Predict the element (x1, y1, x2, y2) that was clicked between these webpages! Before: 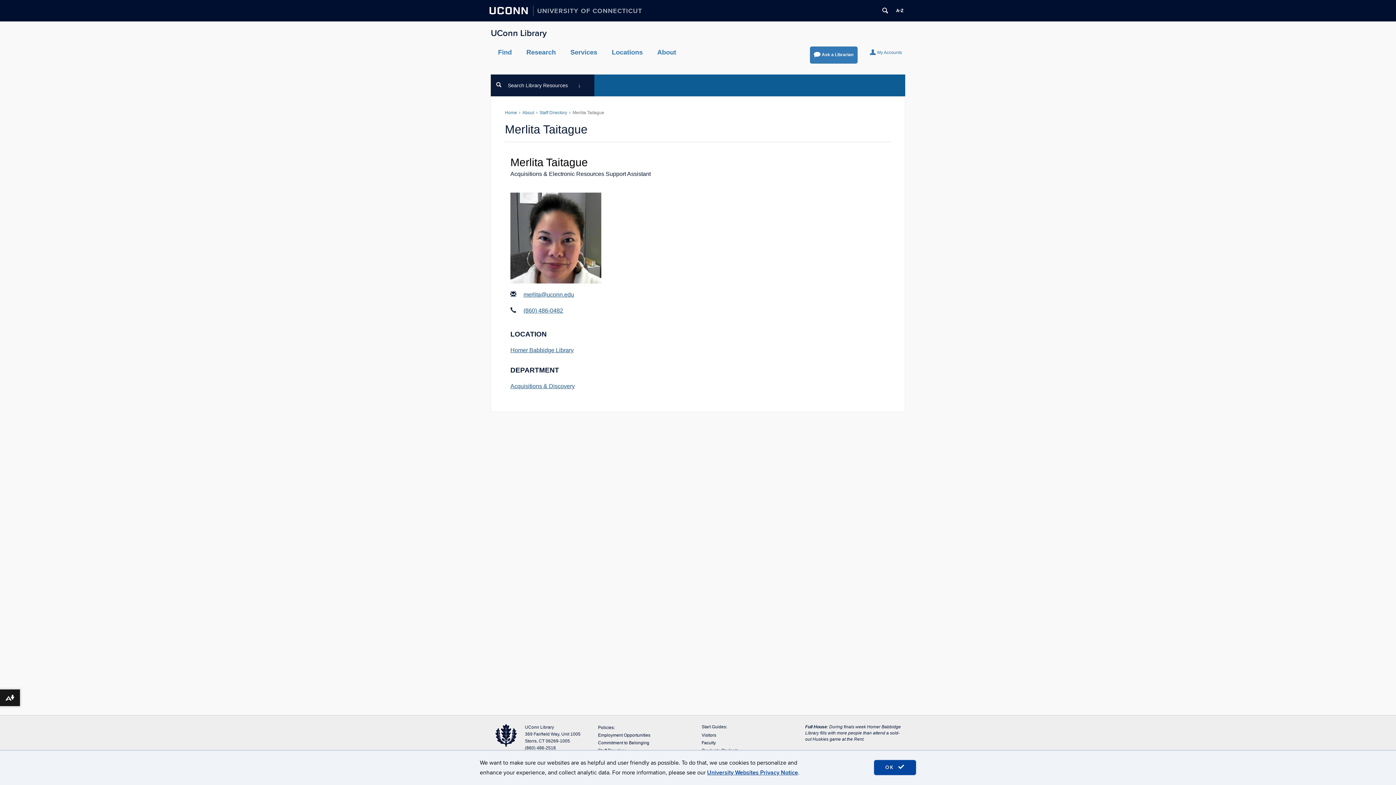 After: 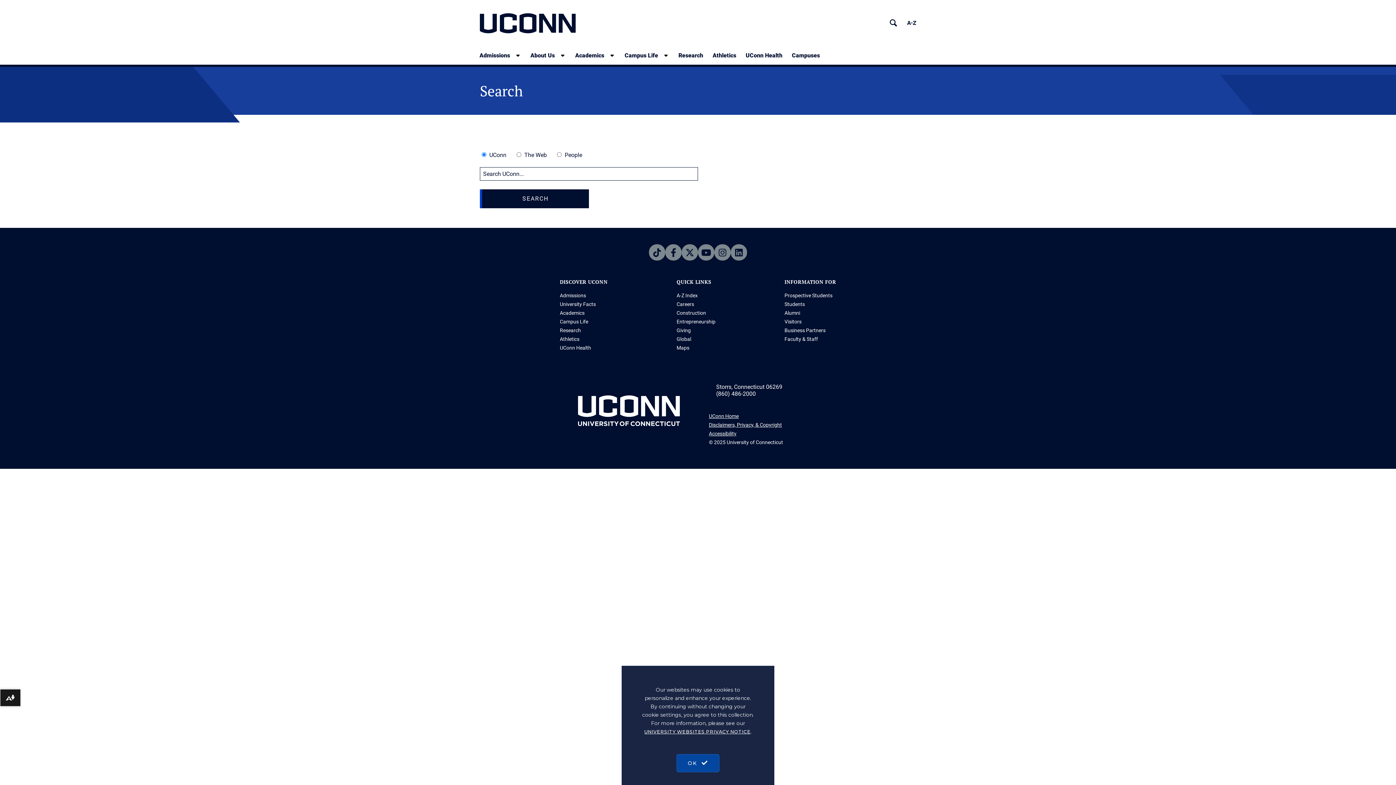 Action: bbox: (879, 4, 891, 16) label: Search University of Connecticut